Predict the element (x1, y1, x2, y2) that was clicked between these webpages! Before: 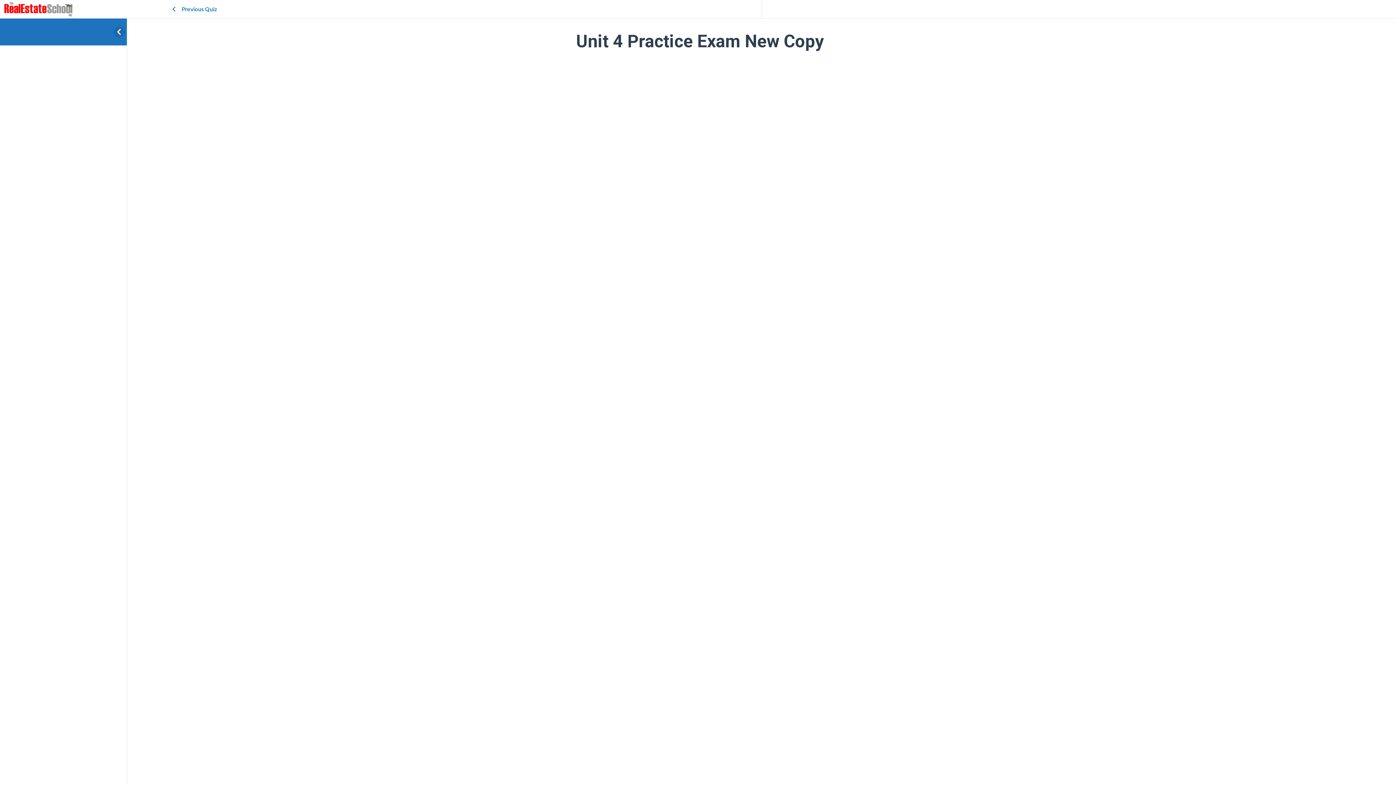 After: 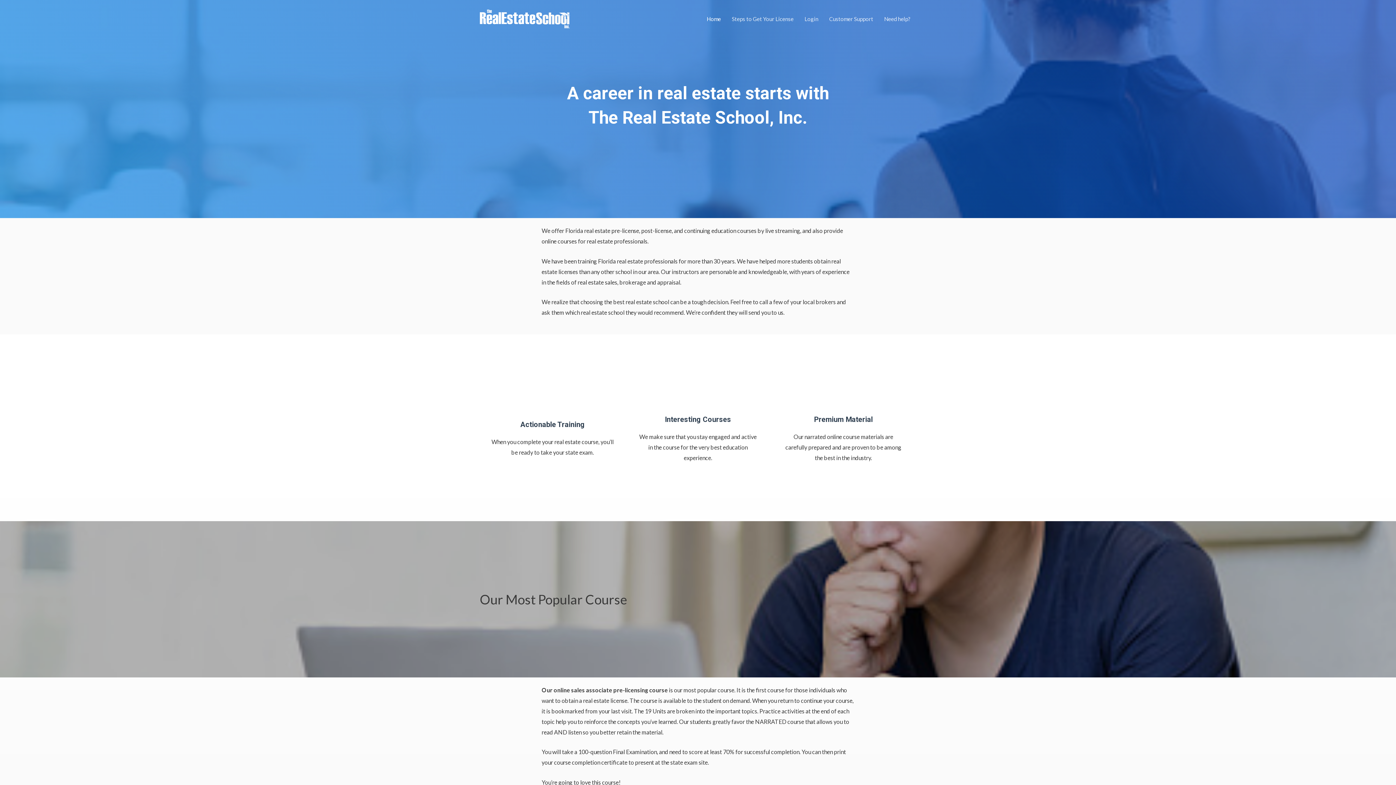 Action: bbox: (4, 4, 72, 11)